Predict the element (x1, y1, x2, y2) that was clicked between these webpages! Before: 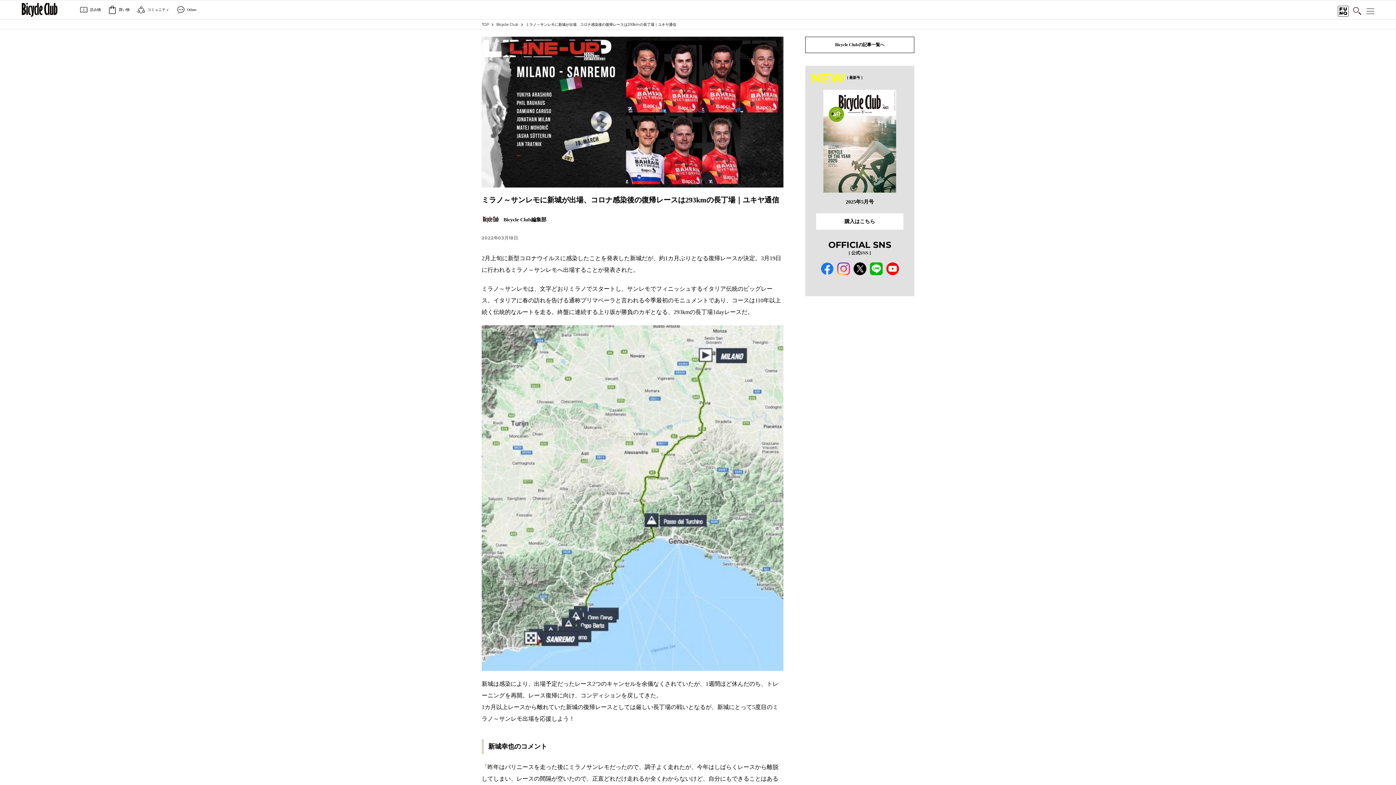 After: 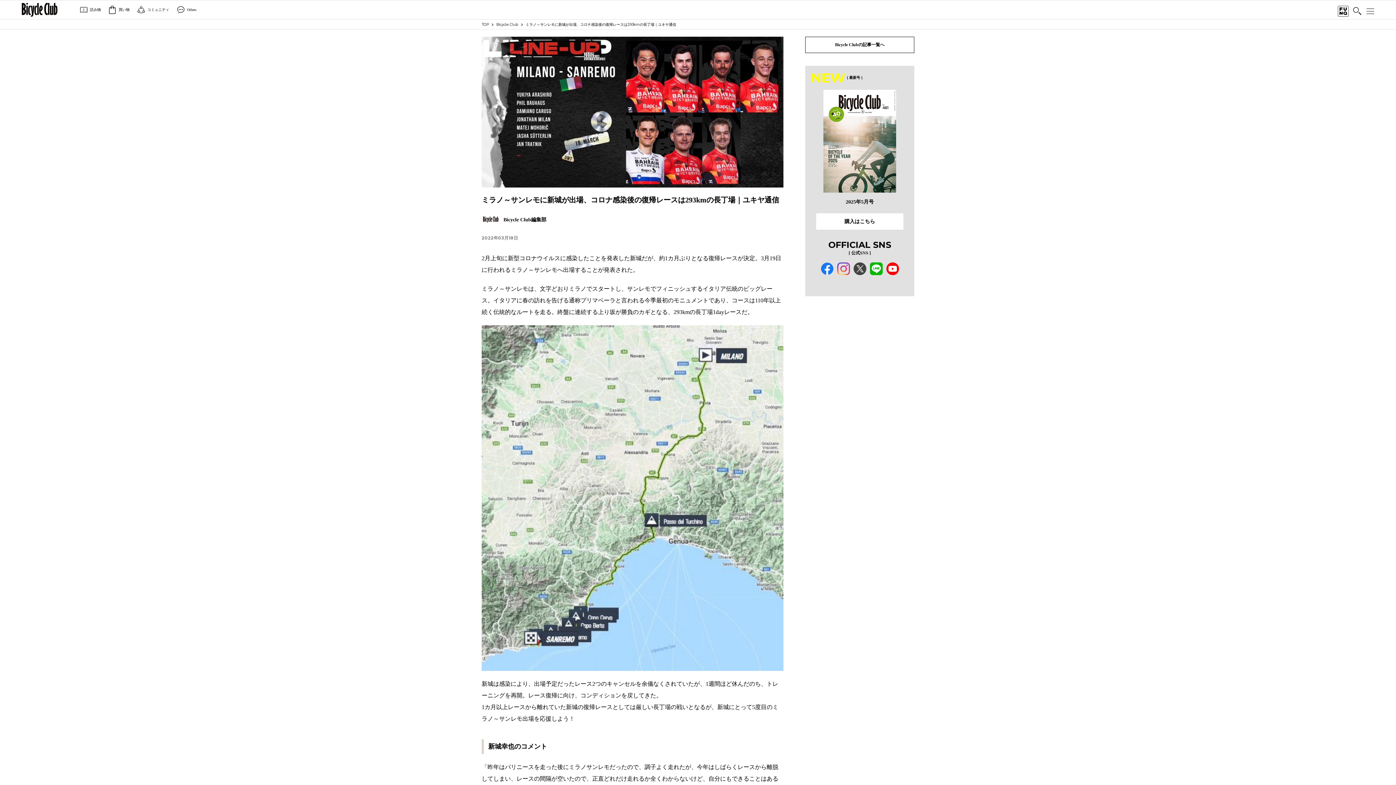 Action: bbox: (853, 262, 866, 275)